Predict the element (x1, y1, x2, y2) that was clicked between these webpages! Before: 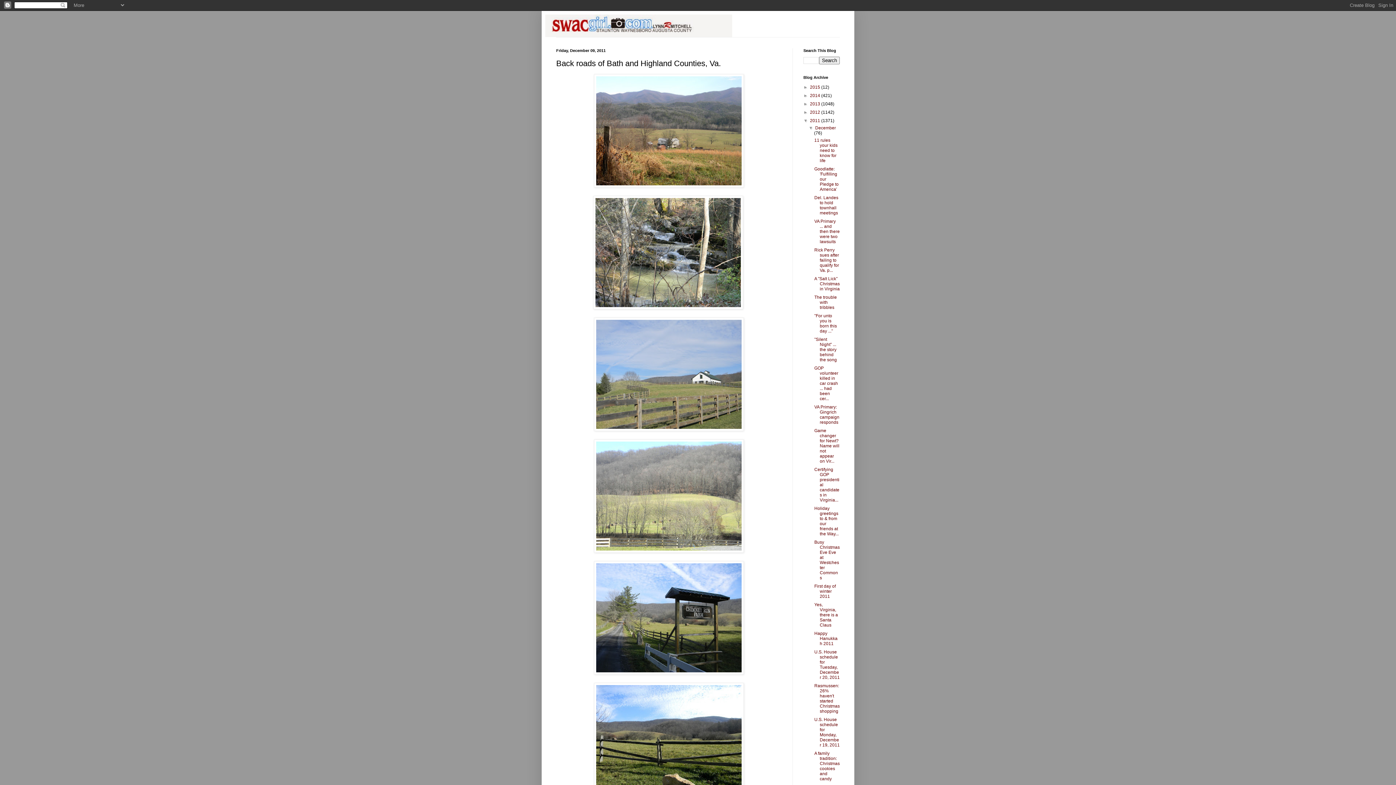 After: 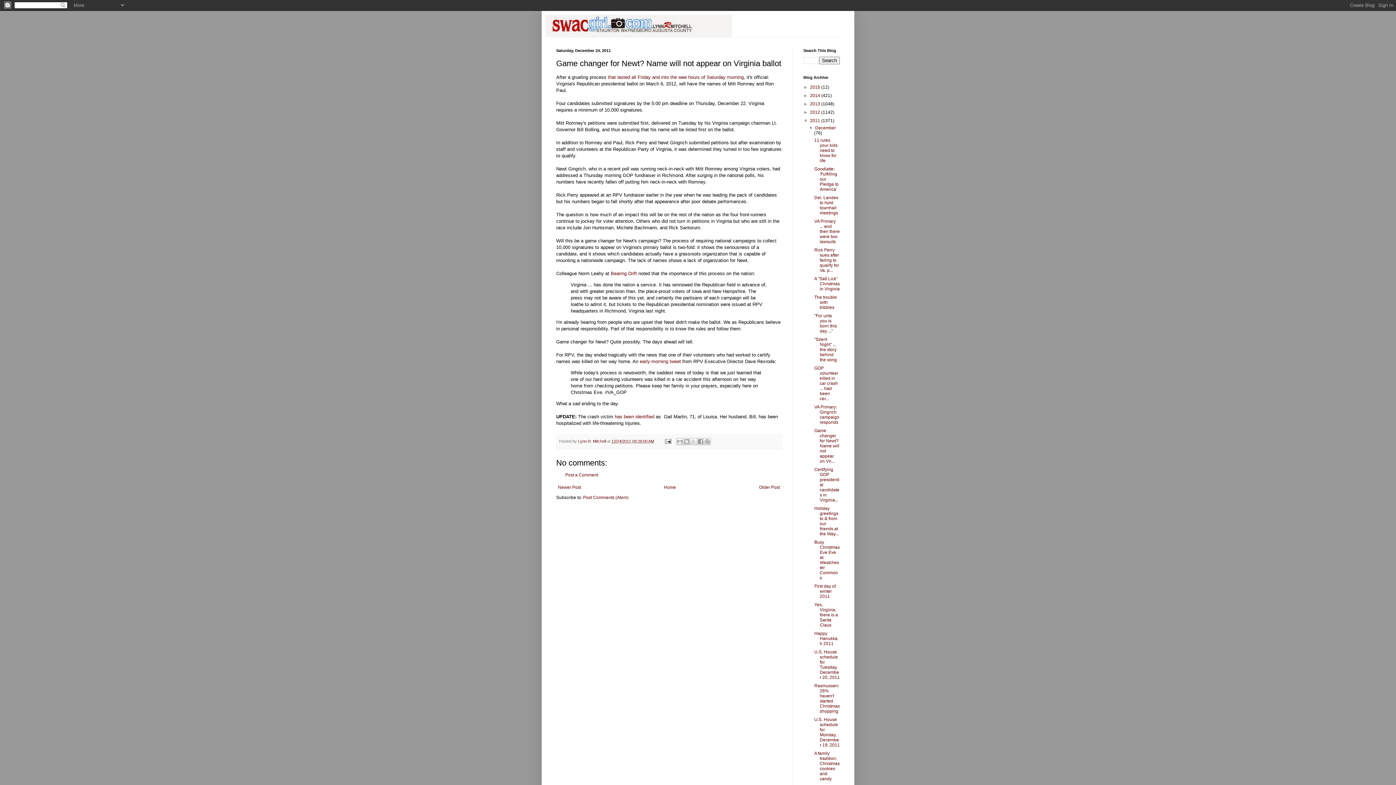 Action: label: Game changer for Newt? Name will not appear on Vir... bbox: (814, 428, 839, 464)